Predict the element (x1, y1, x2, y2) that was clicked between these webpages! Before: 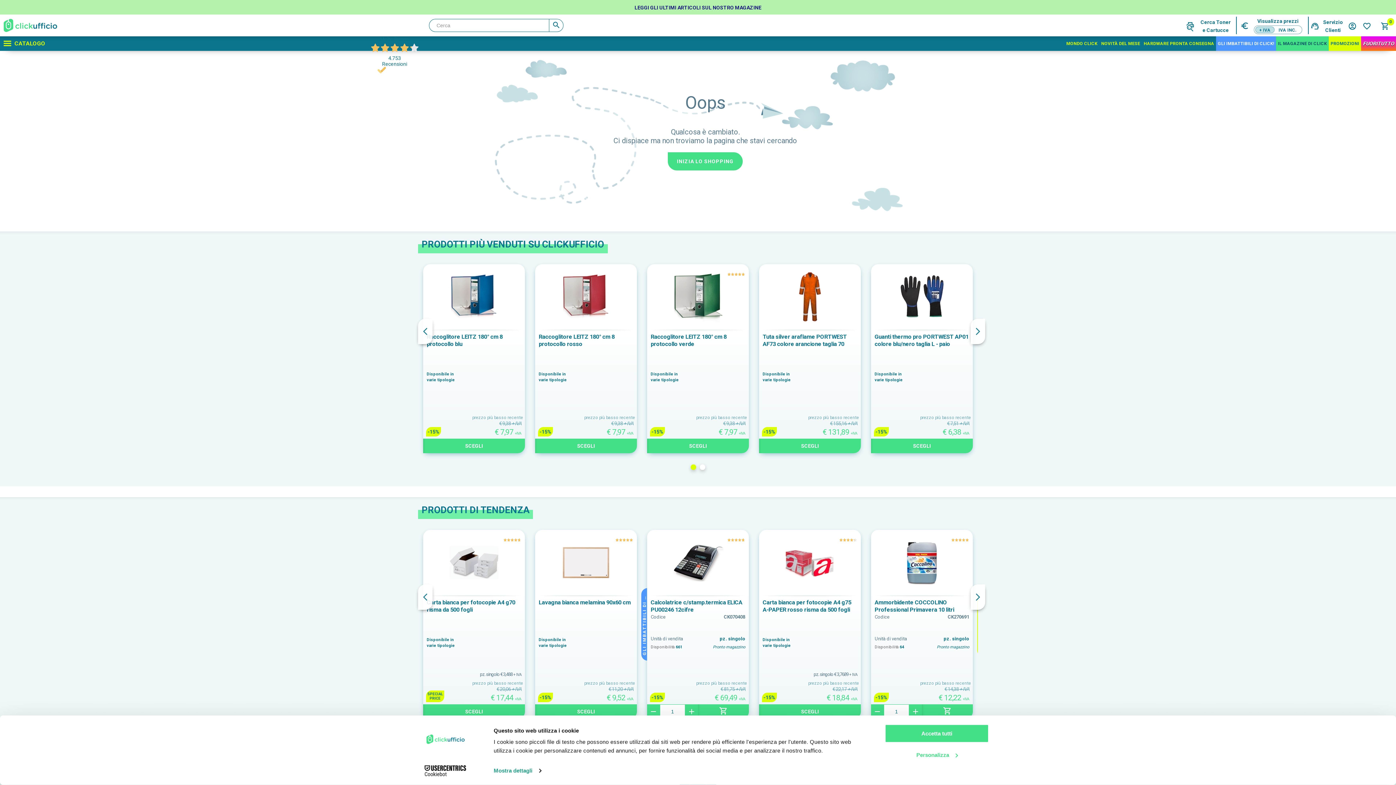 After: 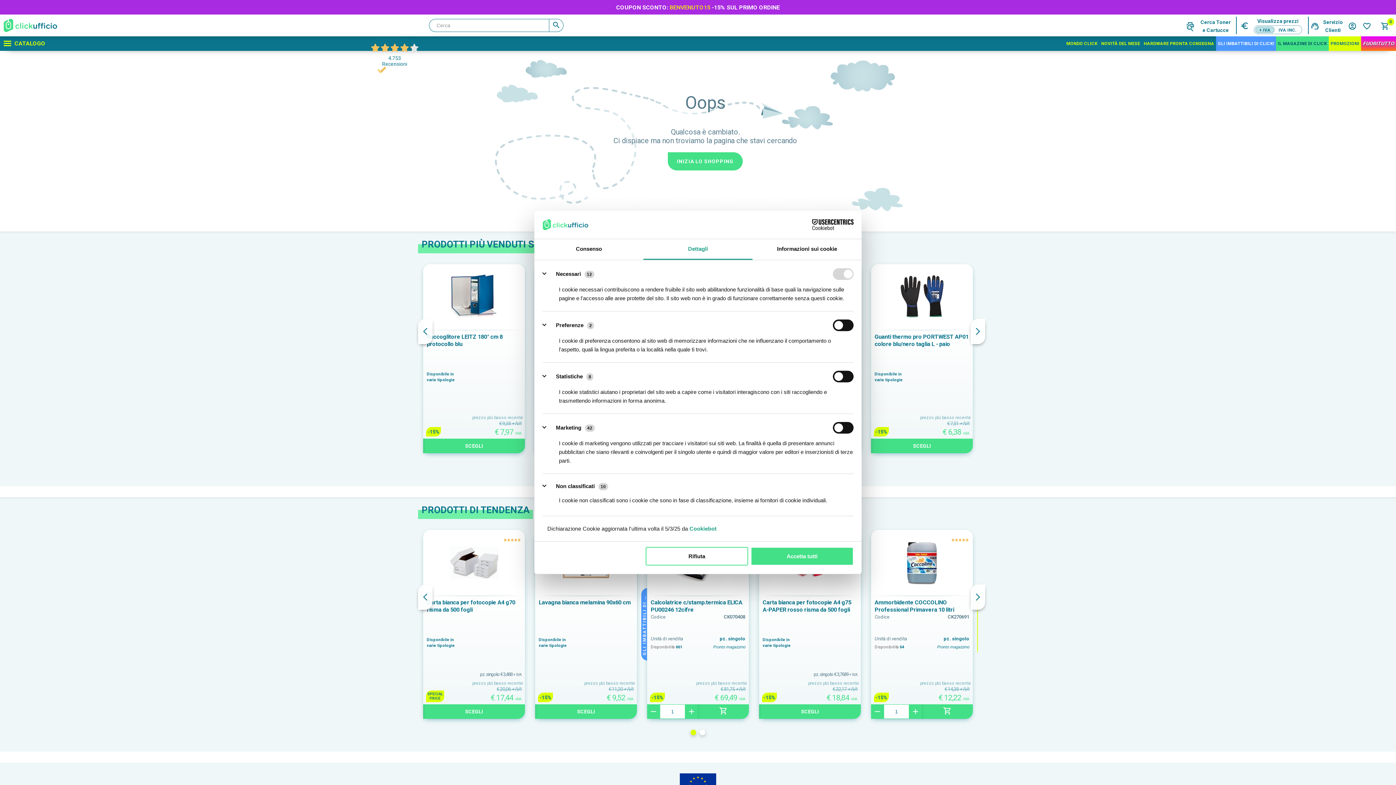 Action: label: Personalizza bbox: (885, 745, 989, 764)